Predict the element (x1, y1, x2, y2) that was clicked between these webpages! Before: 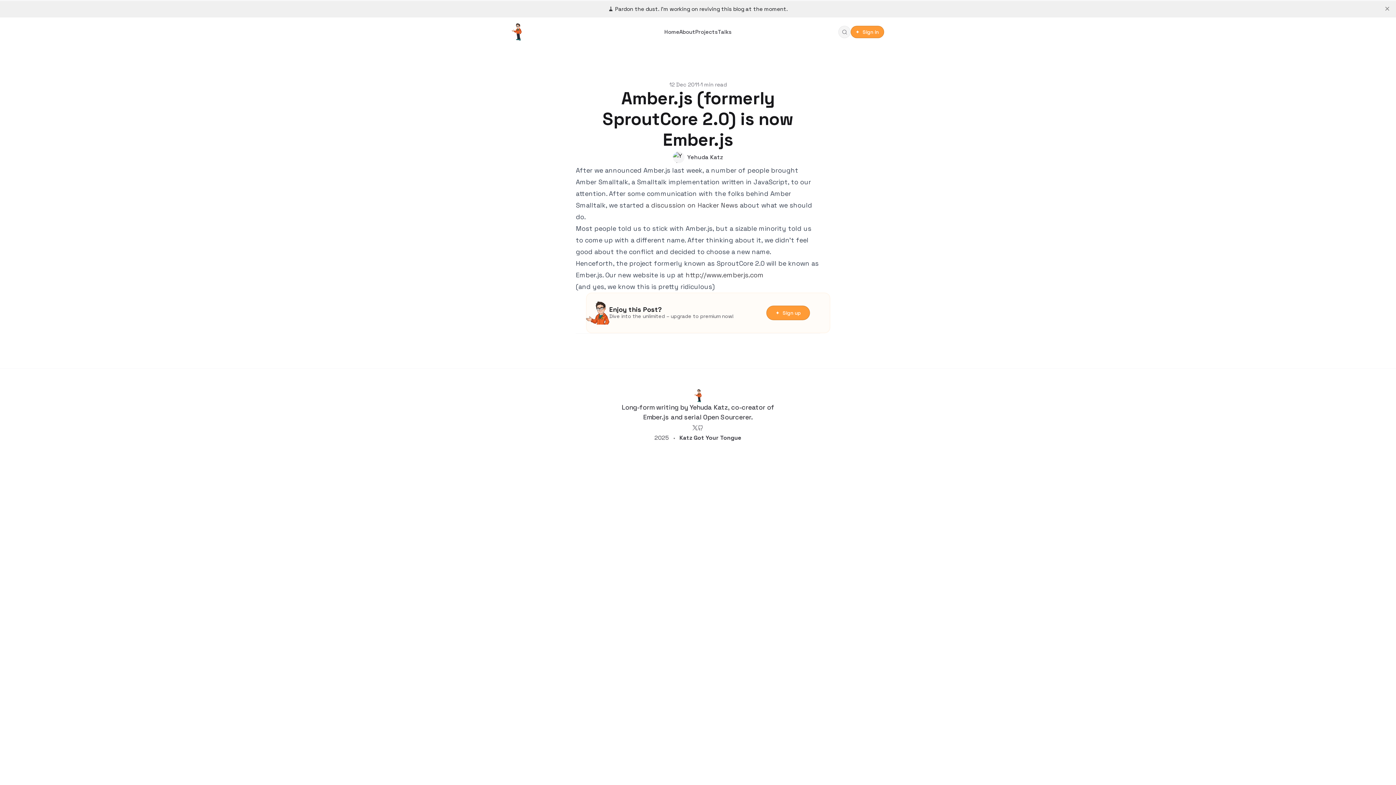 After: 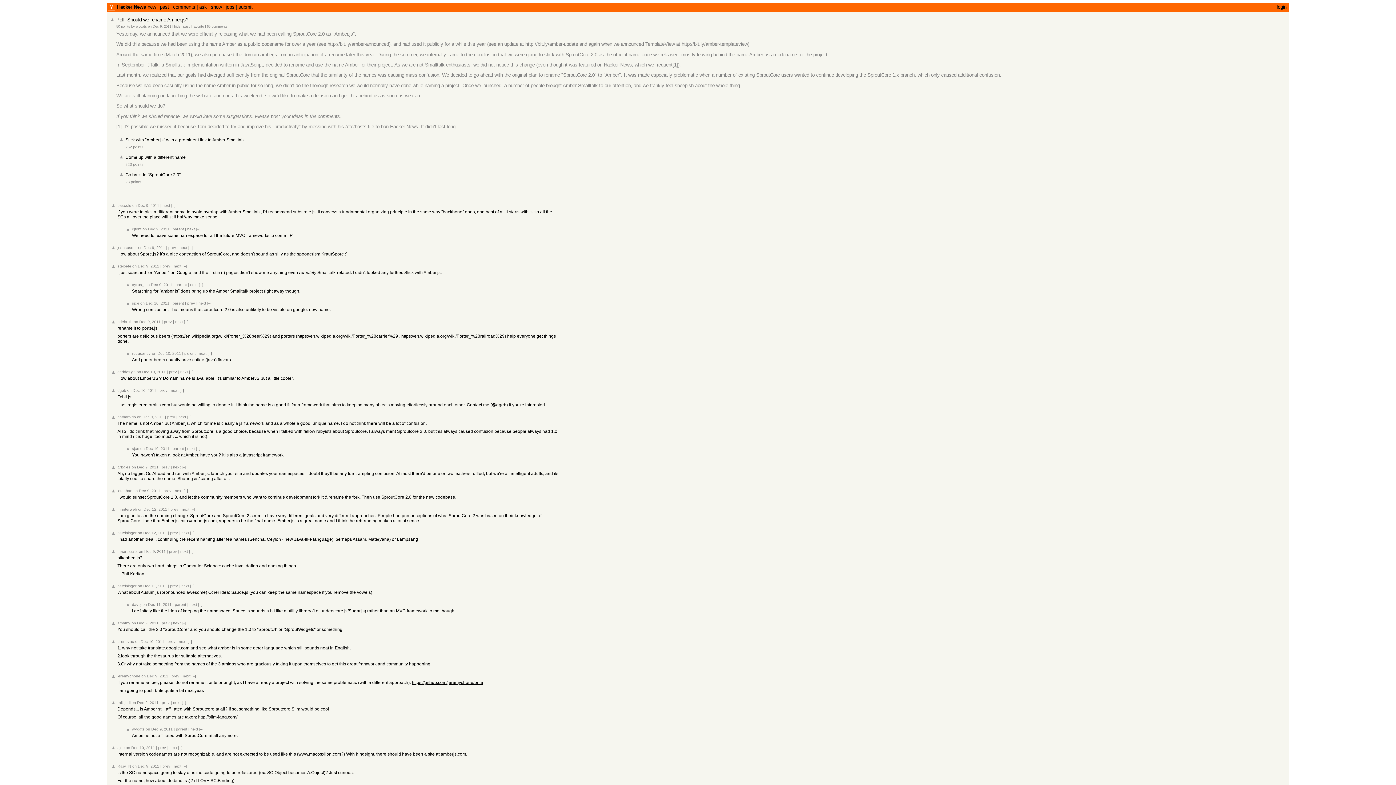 Action: bbox: (645, 201, 738, 209) label: a discussion on Hacker News